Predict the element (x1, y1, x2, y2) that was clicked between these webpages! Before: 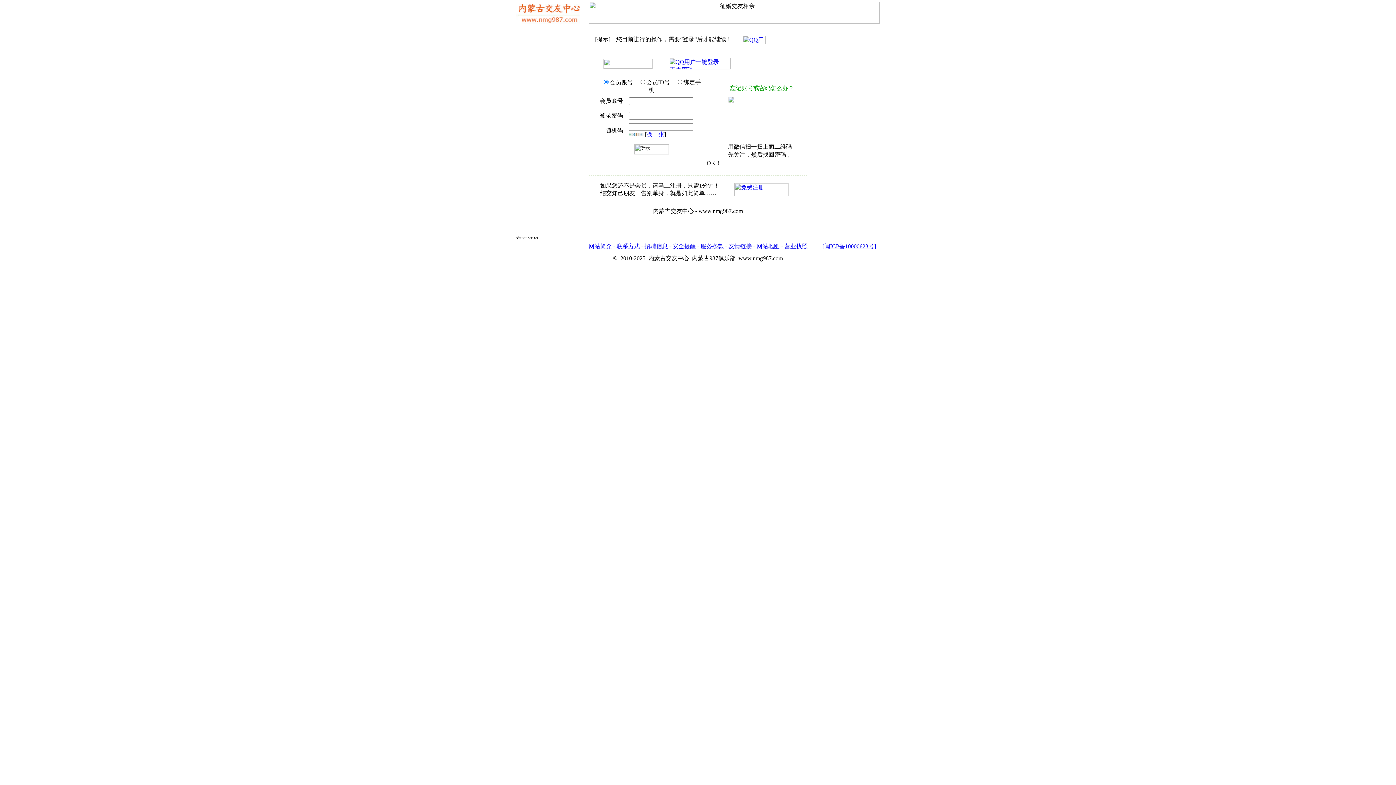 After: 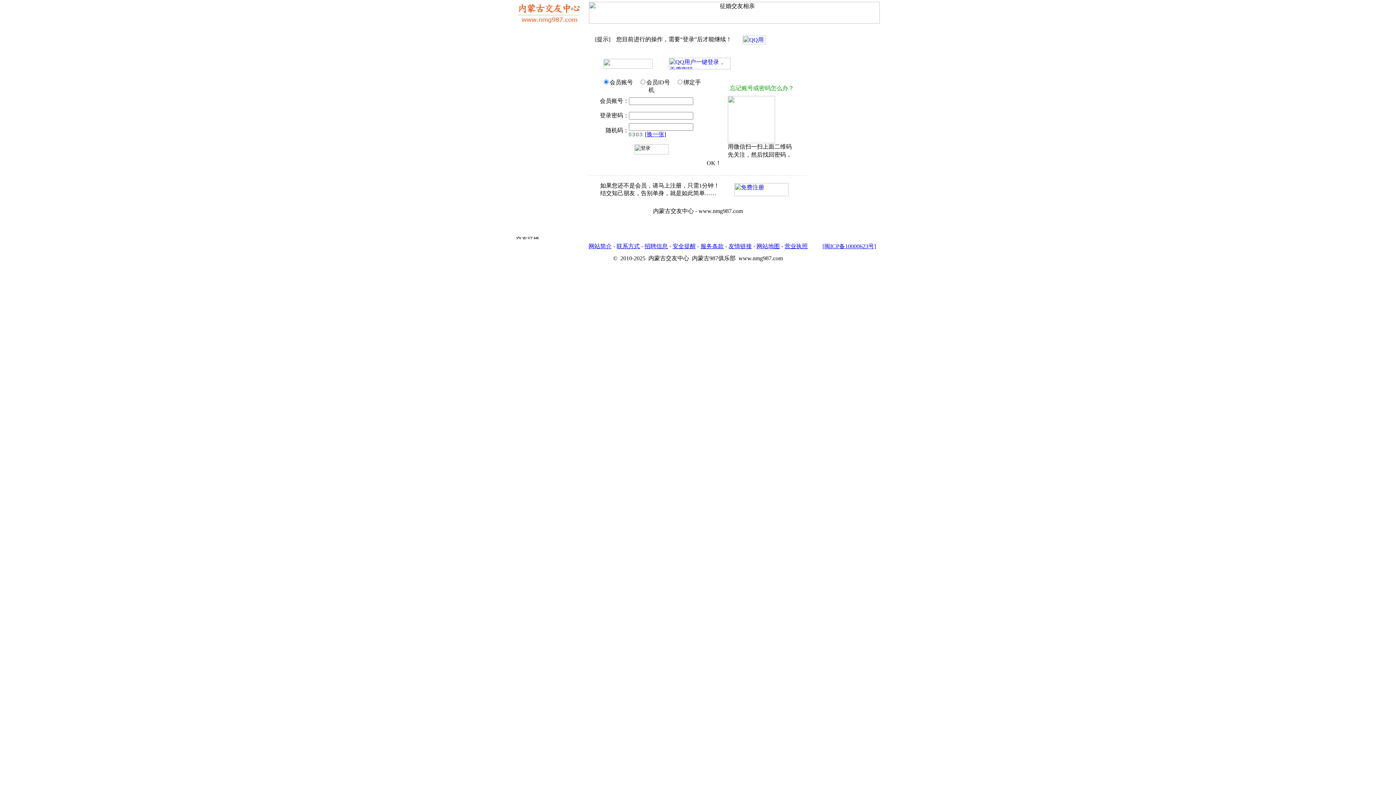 Action: bbox: (672, 243, 696, 249) label: 安全提醒